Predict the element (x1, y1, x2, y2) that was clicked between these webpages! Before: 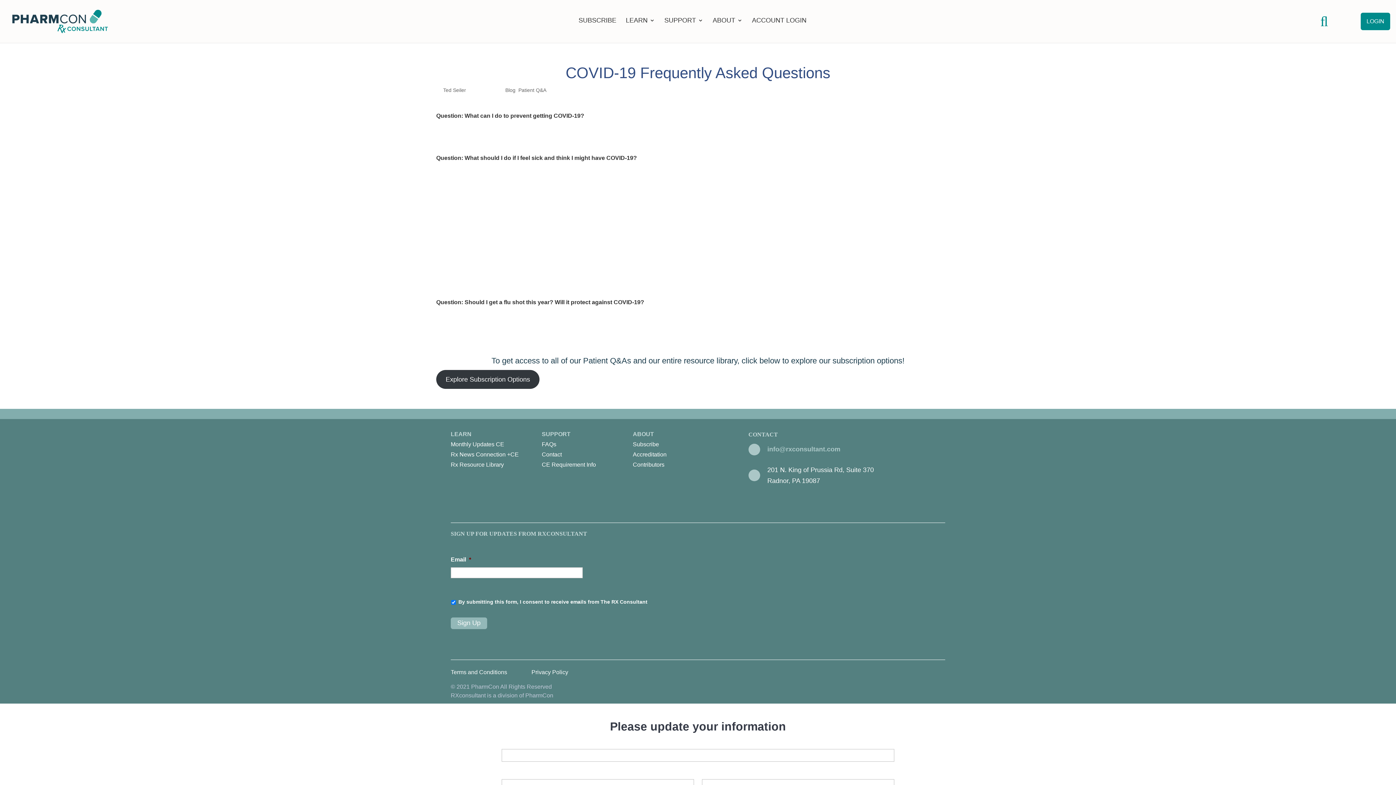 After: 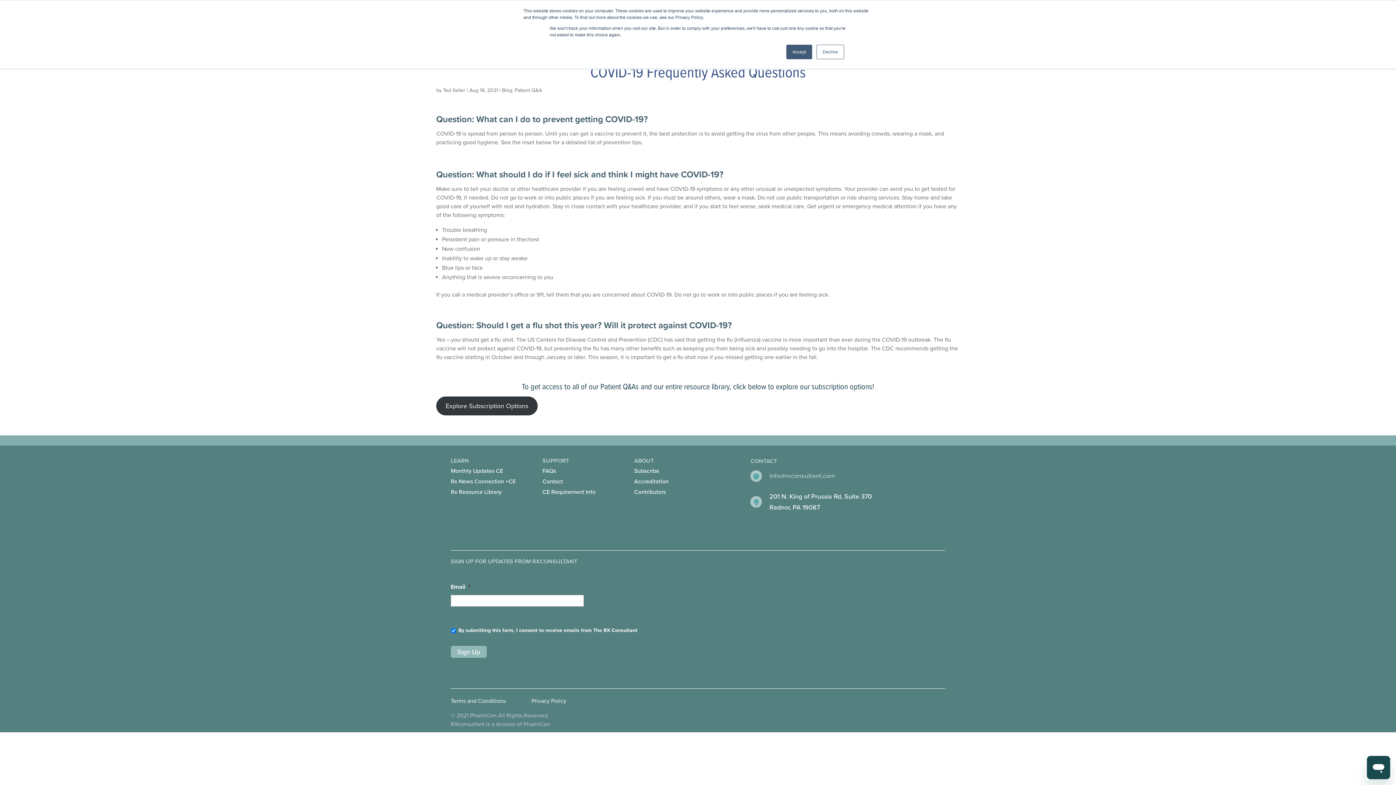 Action: bbox: (12, 17, 108, 24)